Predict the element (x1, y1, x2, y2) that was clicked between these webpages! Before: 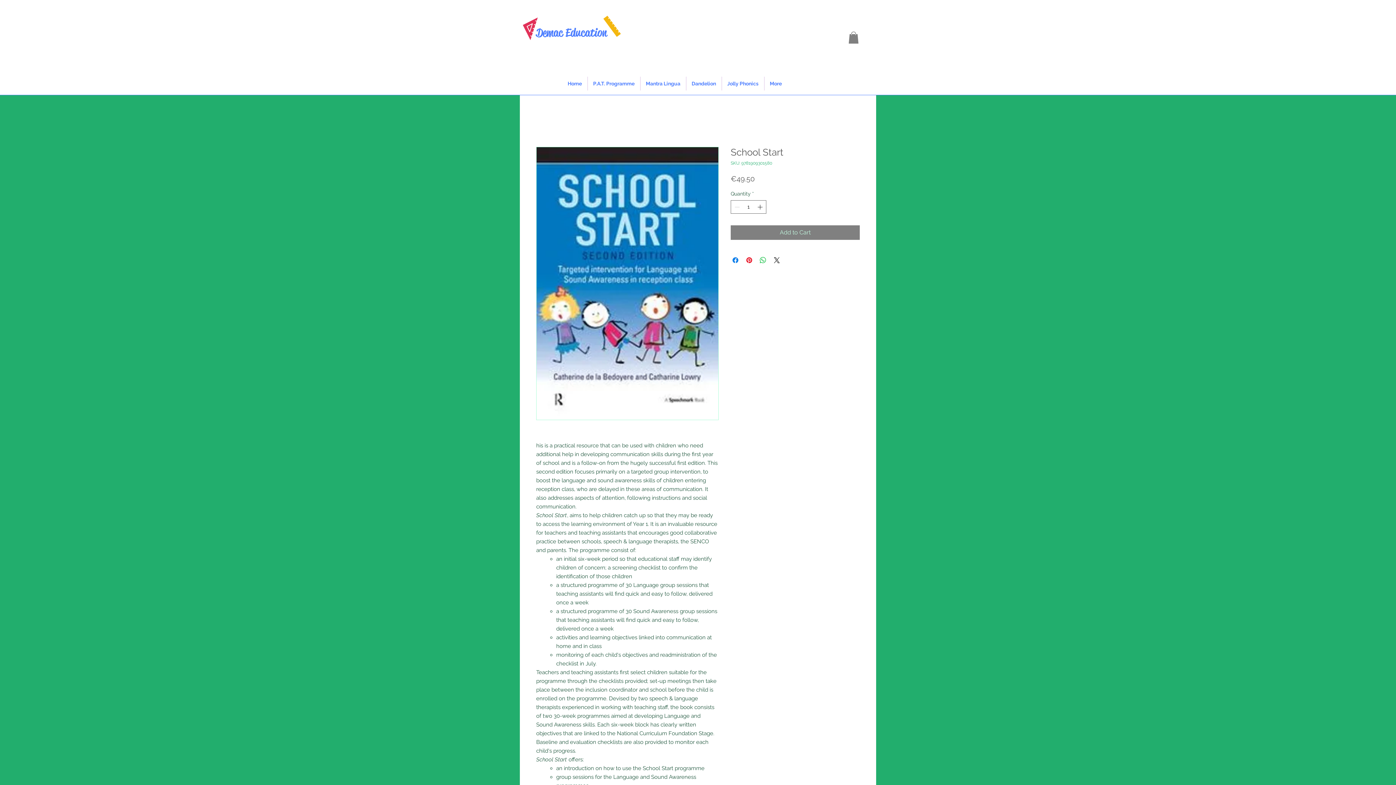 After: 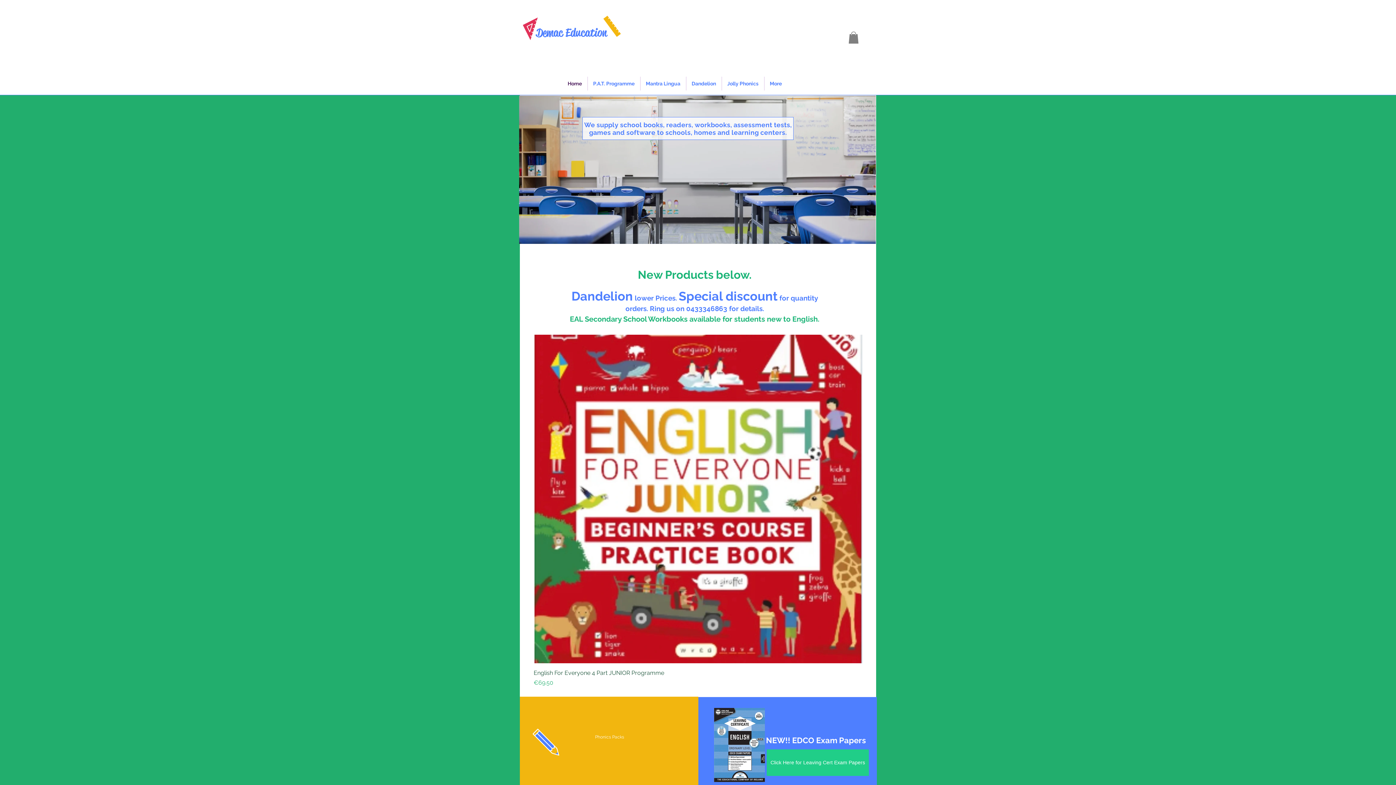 Action: label: Demac Education bbox: (536, 25, 607, 39)